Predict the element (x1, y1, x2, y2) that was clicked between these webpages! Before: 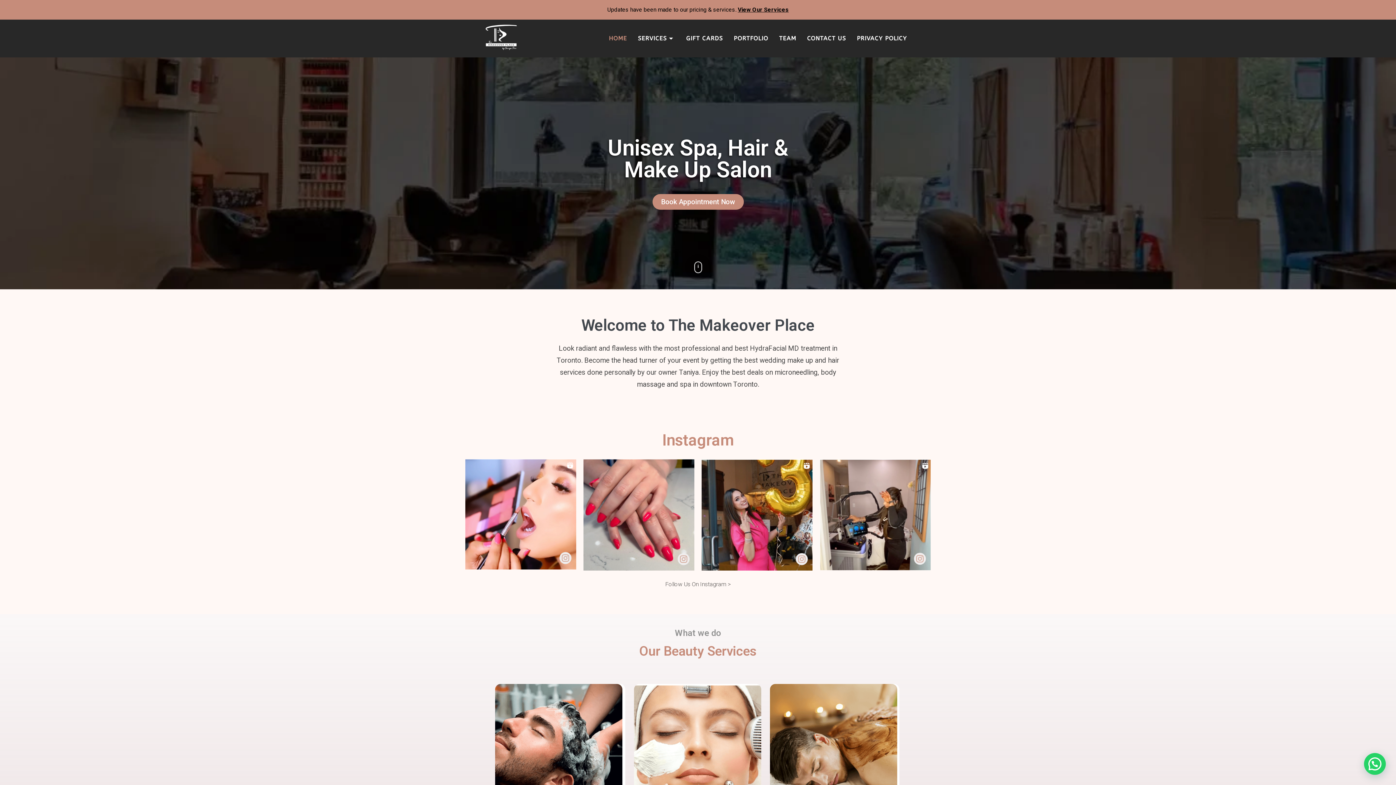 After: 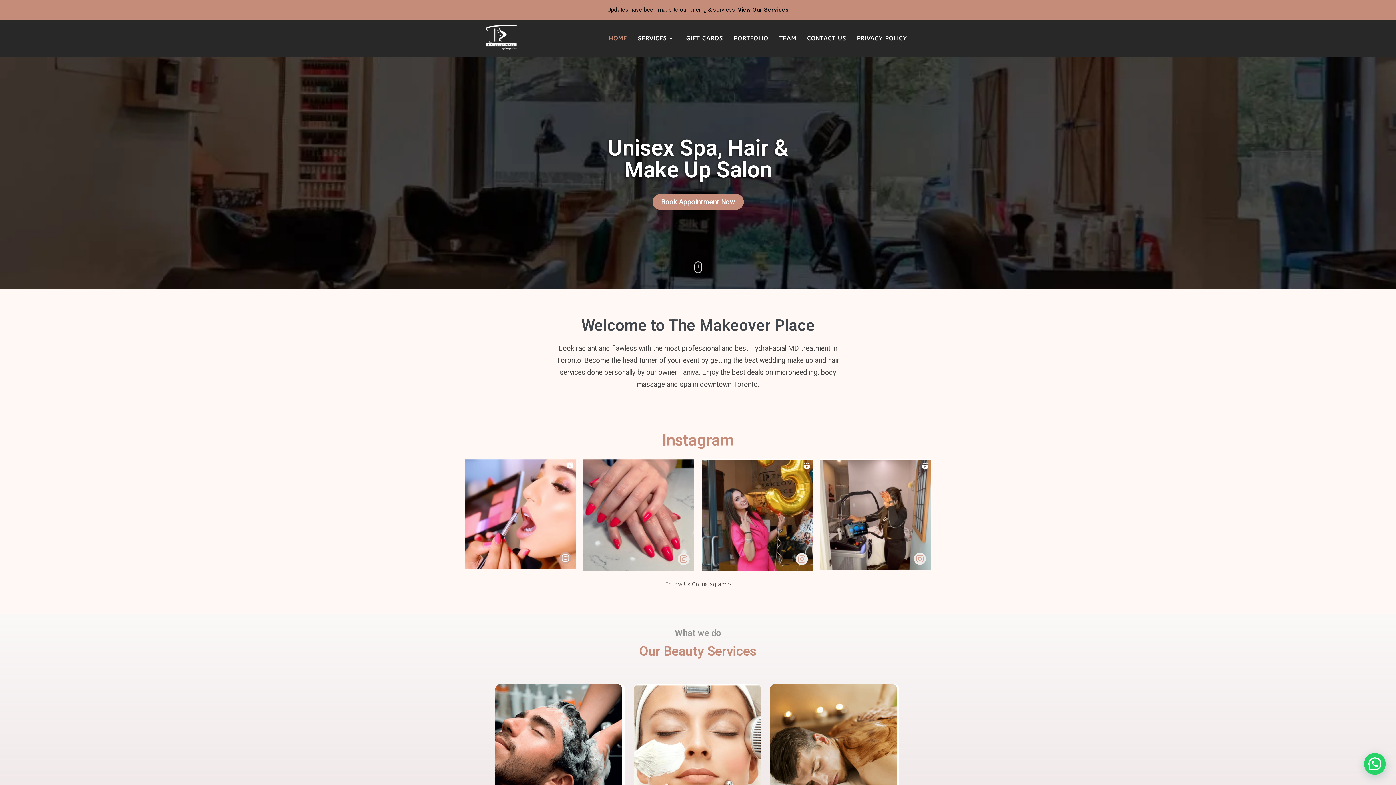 Action: bbox: (559, 552, 571, 564)